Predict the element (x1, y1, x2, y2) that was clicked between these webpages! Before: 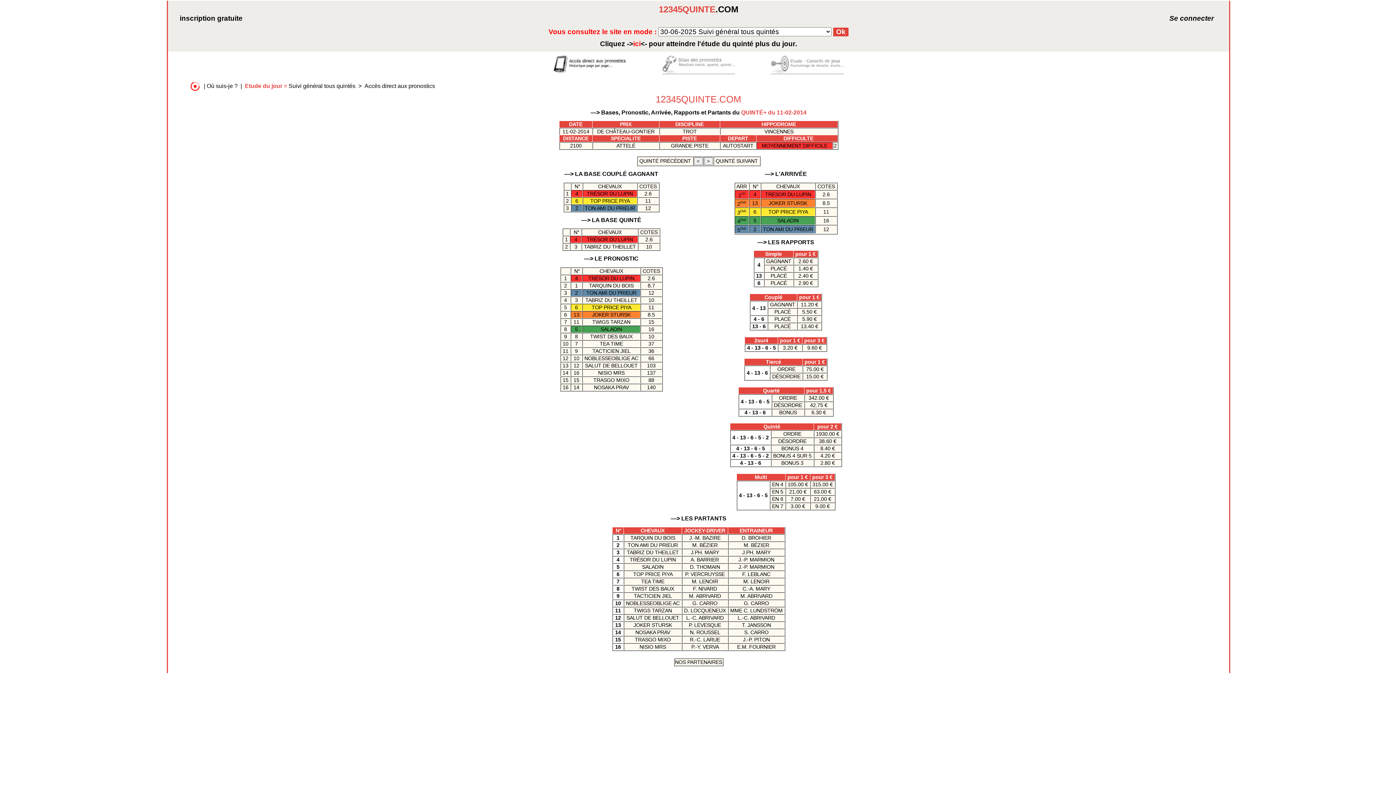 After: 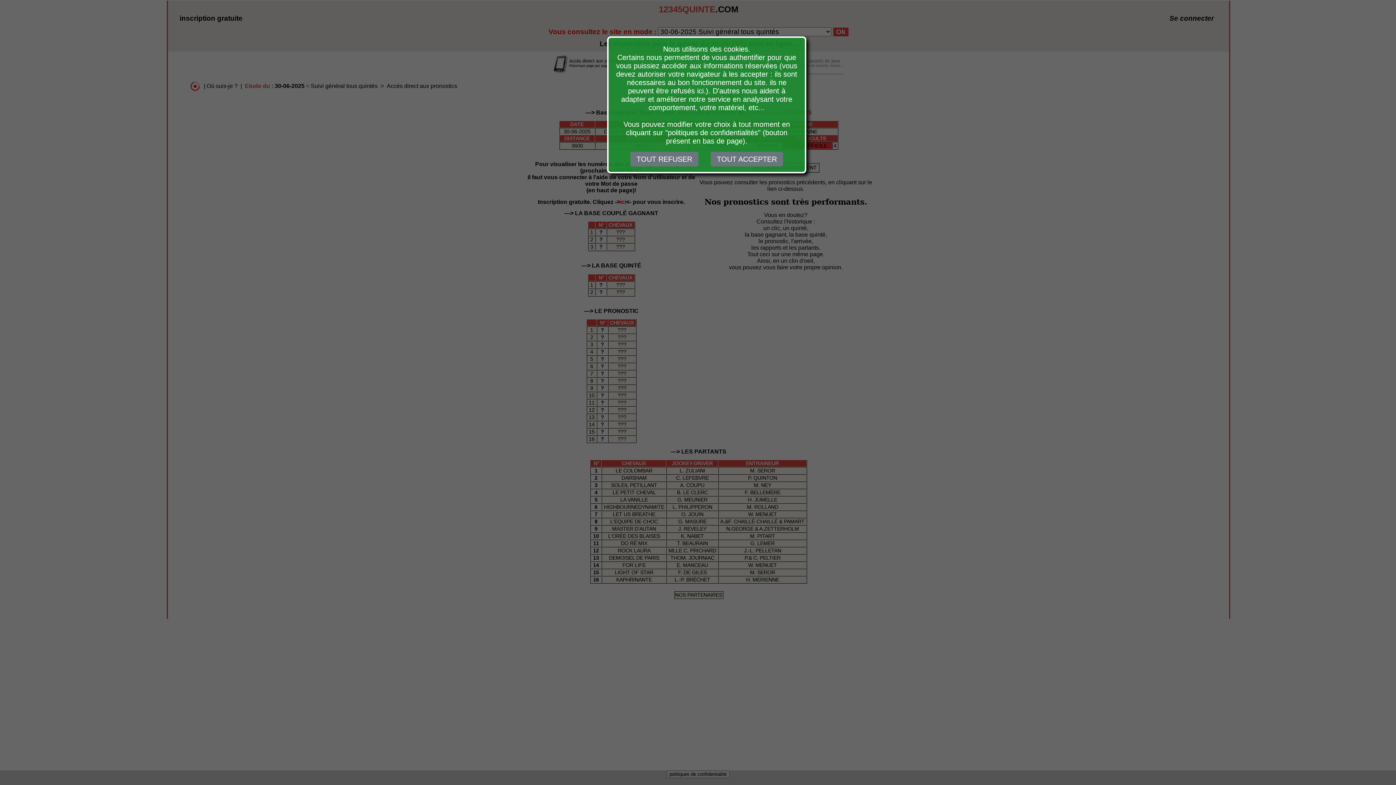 Action: bbox: (553, 61, 626, 67)